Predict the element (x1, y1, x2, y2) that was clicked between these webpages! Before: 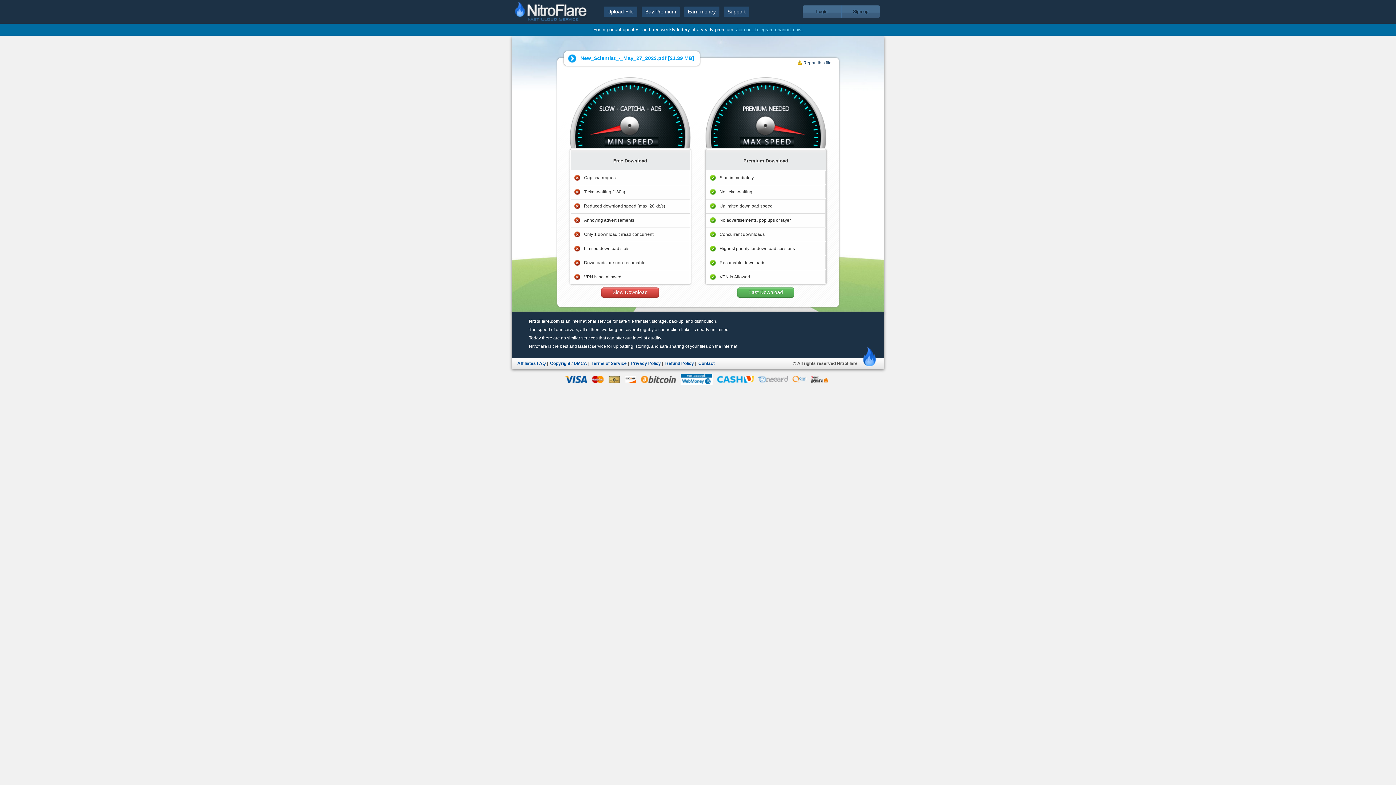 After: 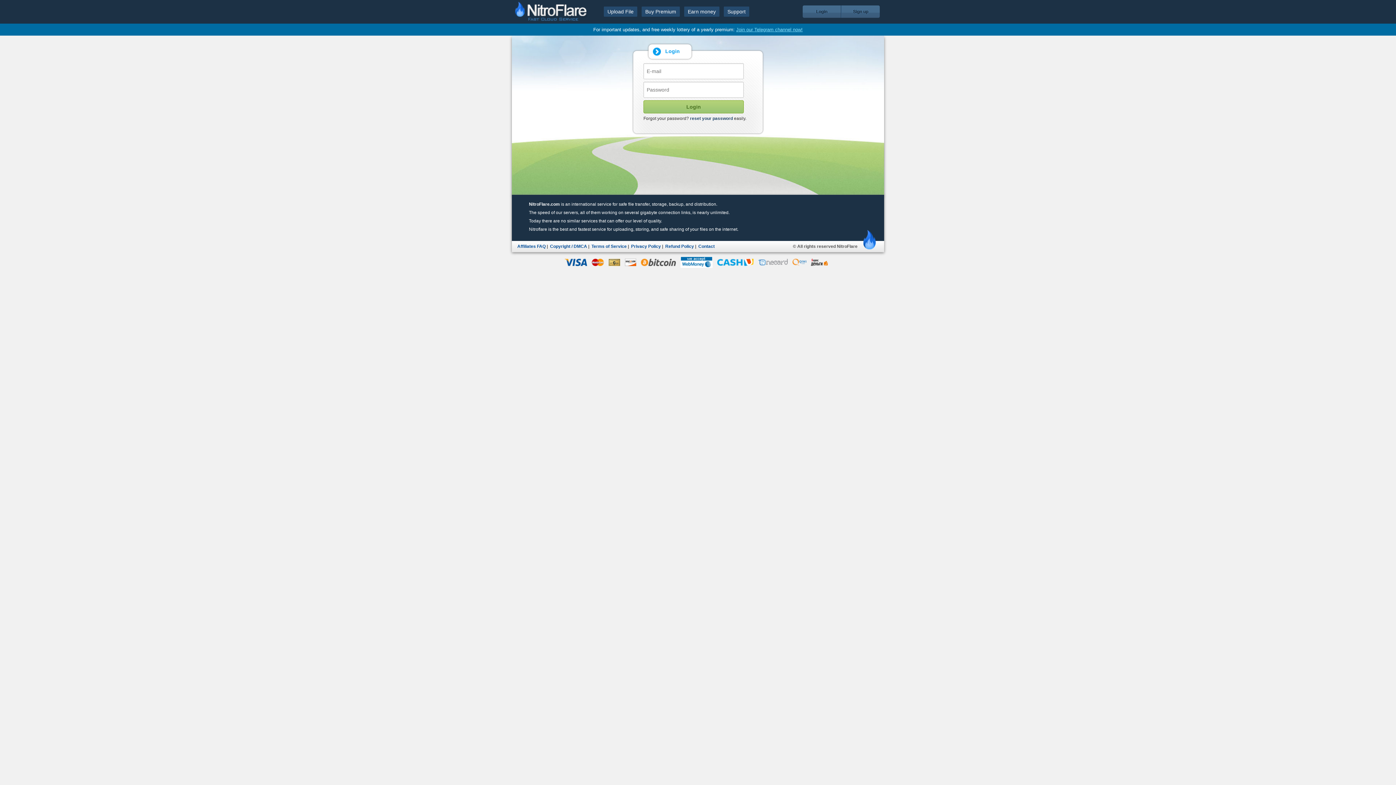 Action: bbox: (802, 5, 841, 17) label: Login